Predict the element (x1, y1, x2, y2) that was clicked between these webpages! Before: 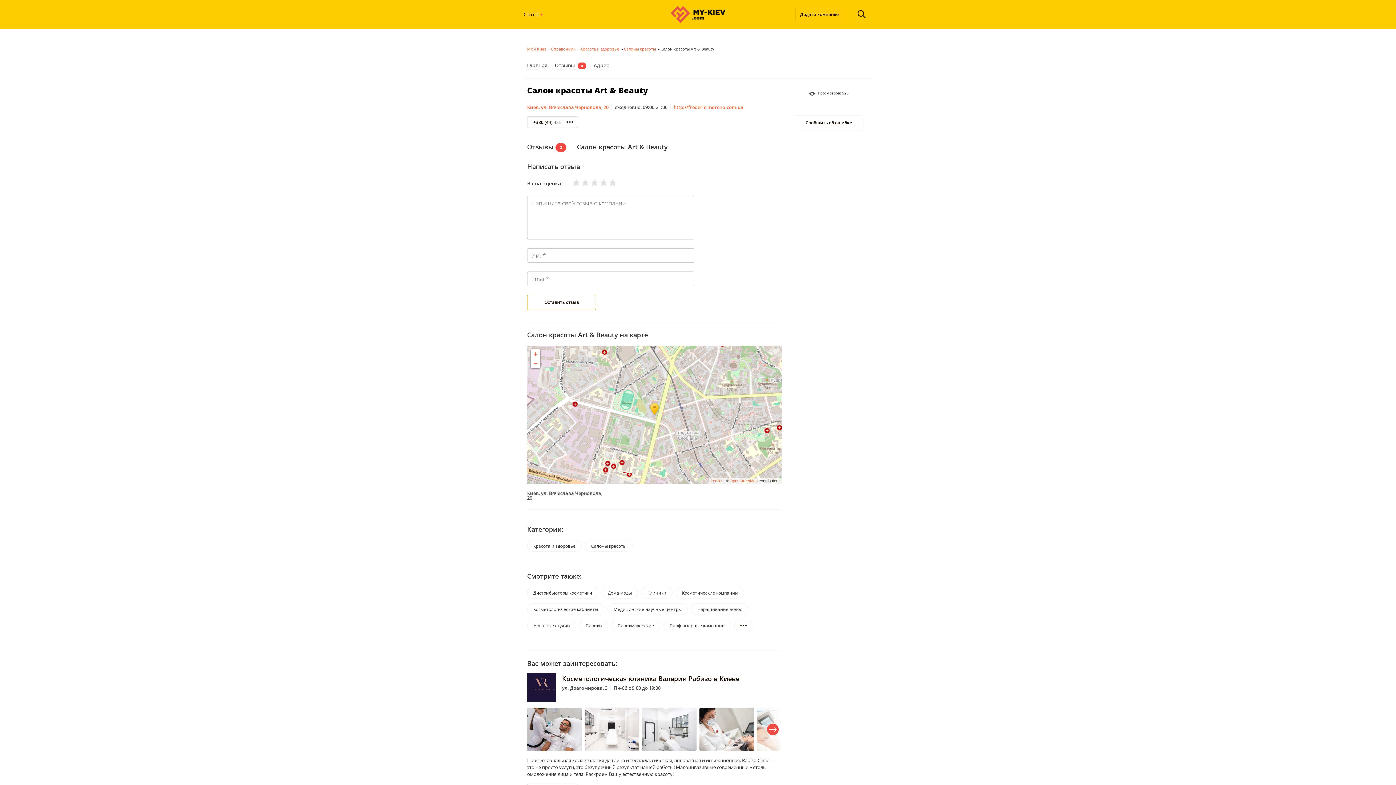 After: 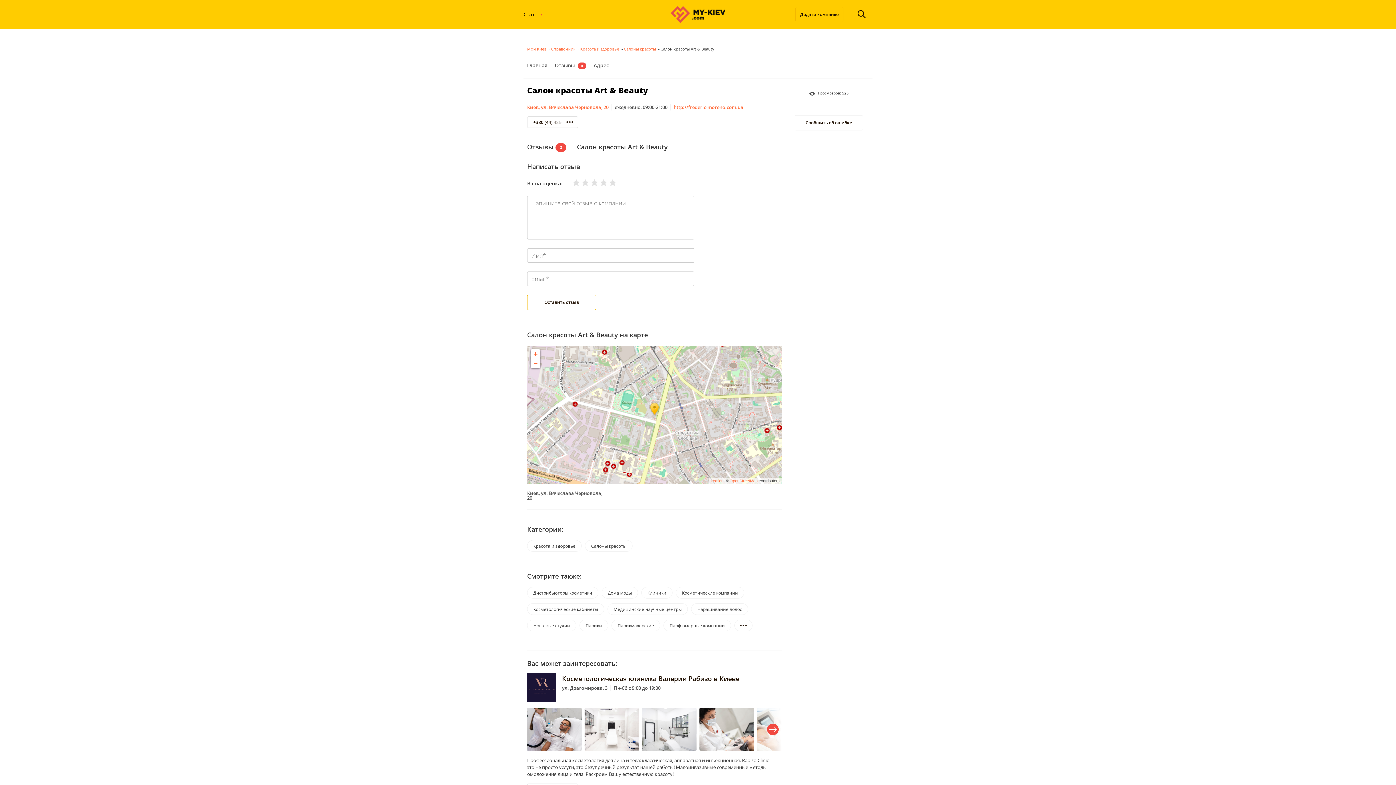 Action: label: http://frederic-moreno.com.ua bbox: (673, 104, 743, 110)